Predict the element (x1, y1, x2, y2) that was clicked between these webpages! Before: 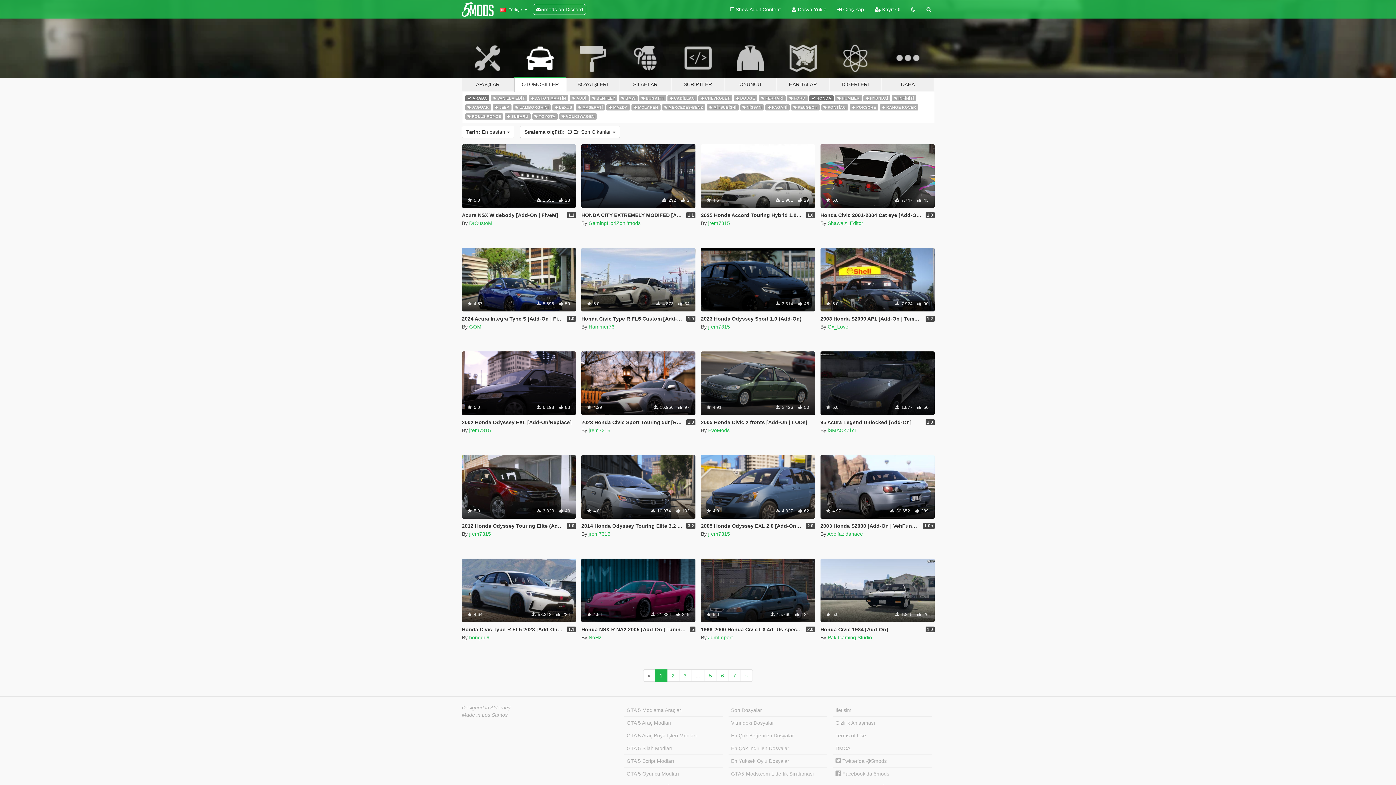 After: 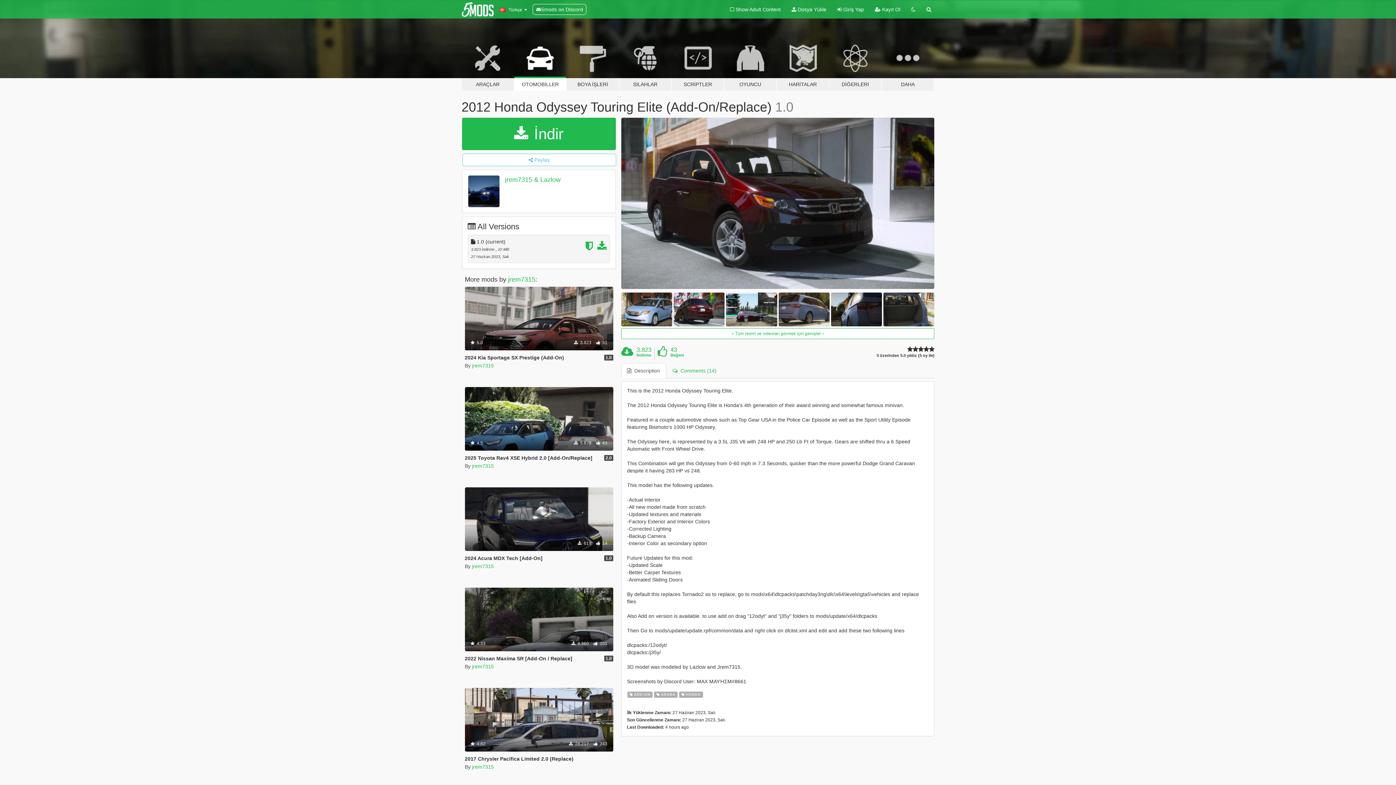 Action: label: 2012 Honda Odyssey Touring Elite (Add-On/Replace) bbox: (462, 523, 593, 529)